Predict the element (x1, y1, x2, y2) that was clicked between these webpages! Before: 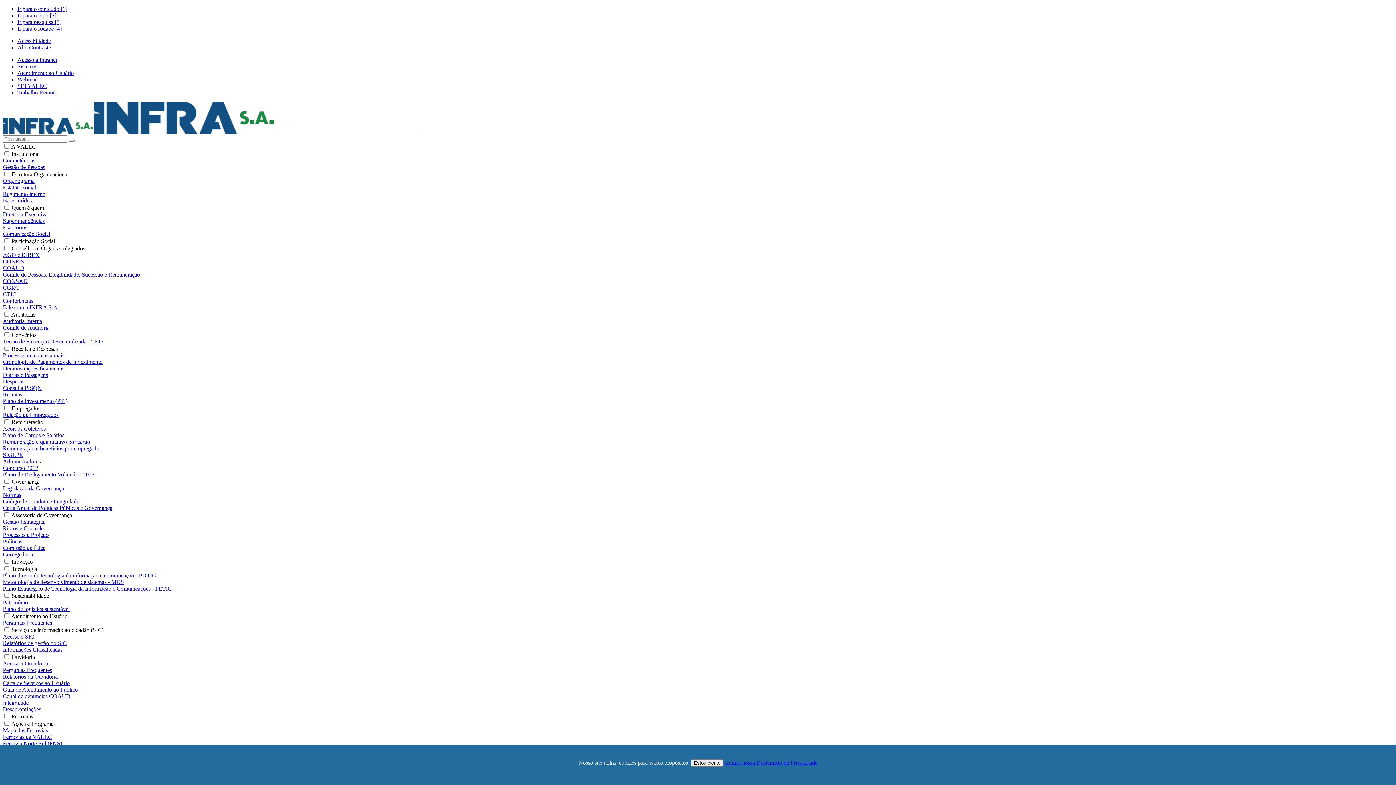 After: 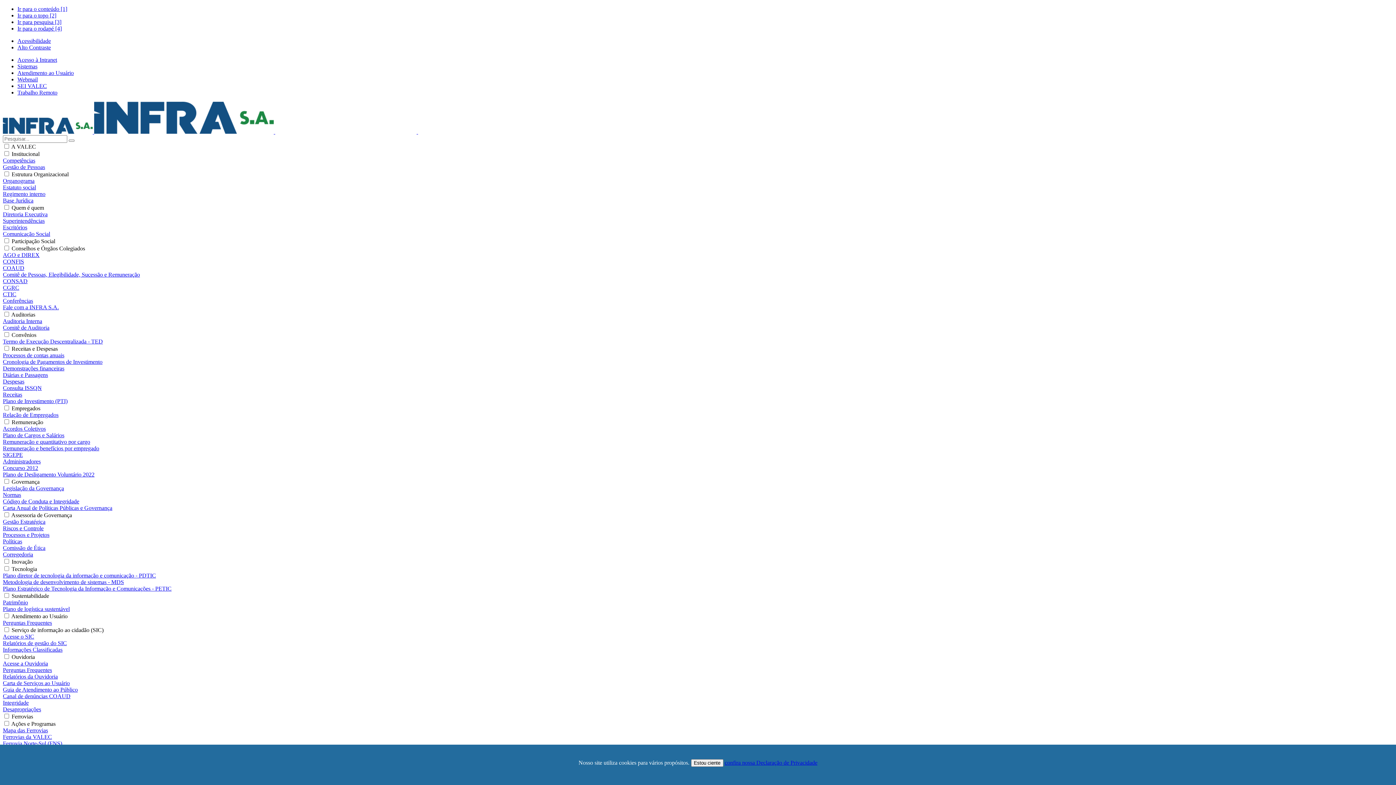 Action: label: Guia de Atendimento ao Público bbox: (2, 686, 77, 693)